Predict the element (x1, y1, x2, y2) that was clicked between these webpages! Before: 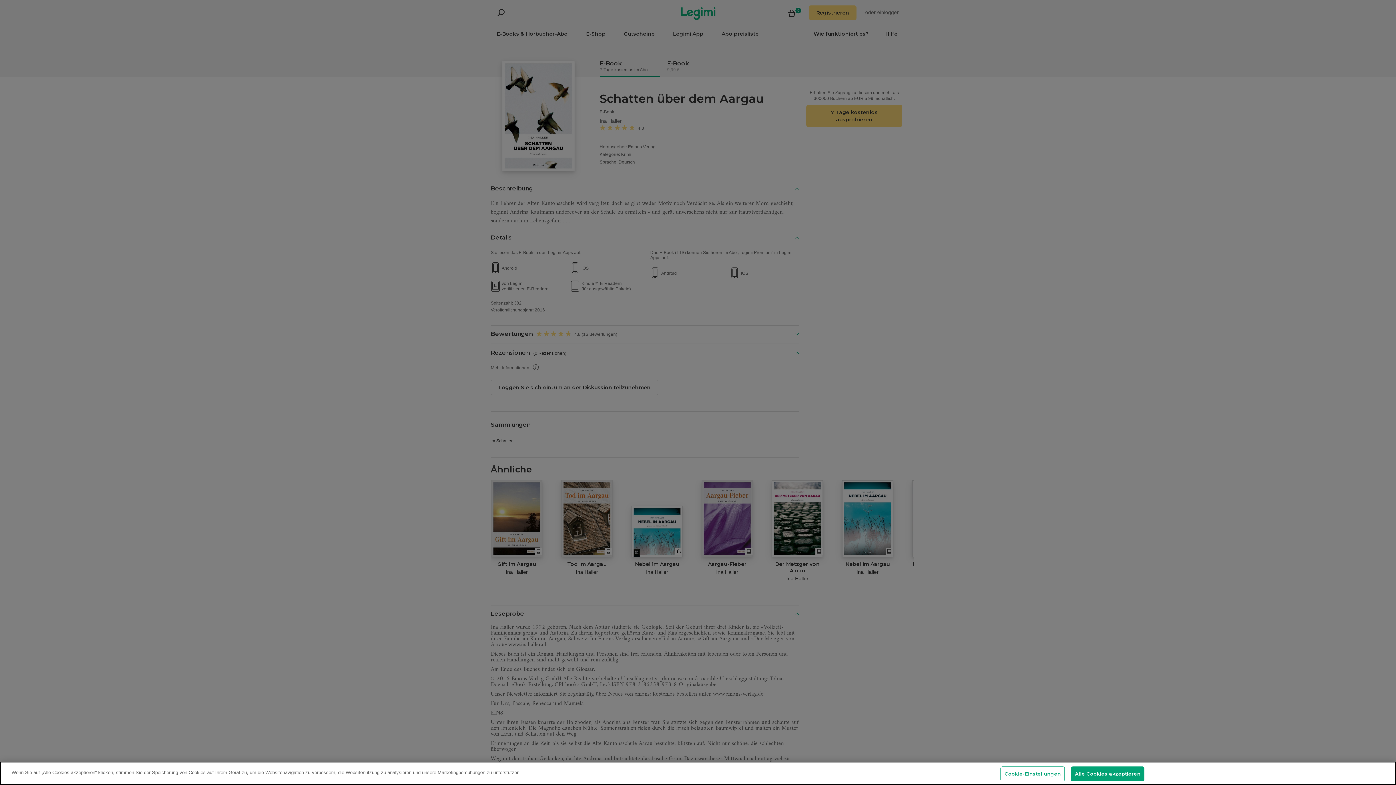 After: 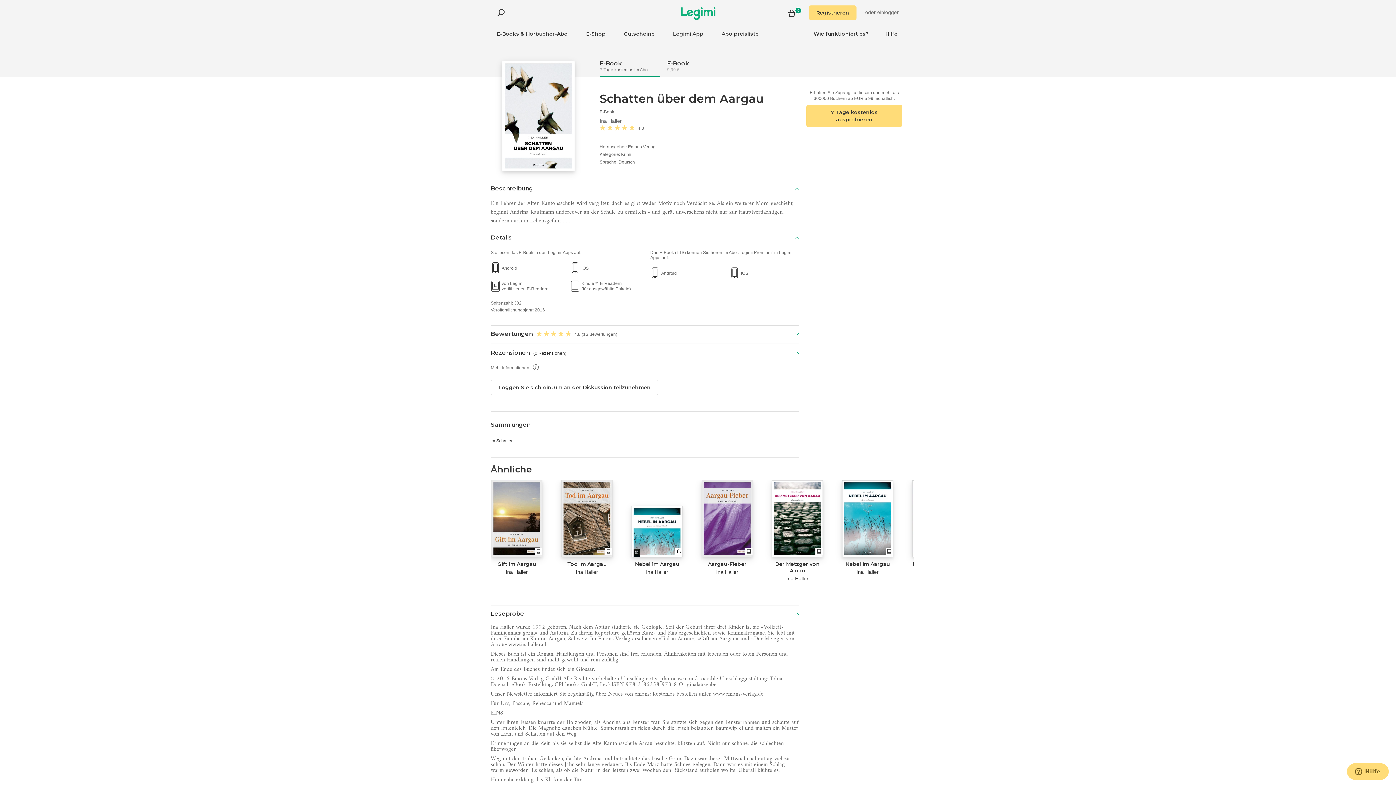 Action: bbox: (1071, 766, 1144, 781) label: Alle Cookies akzeptieren